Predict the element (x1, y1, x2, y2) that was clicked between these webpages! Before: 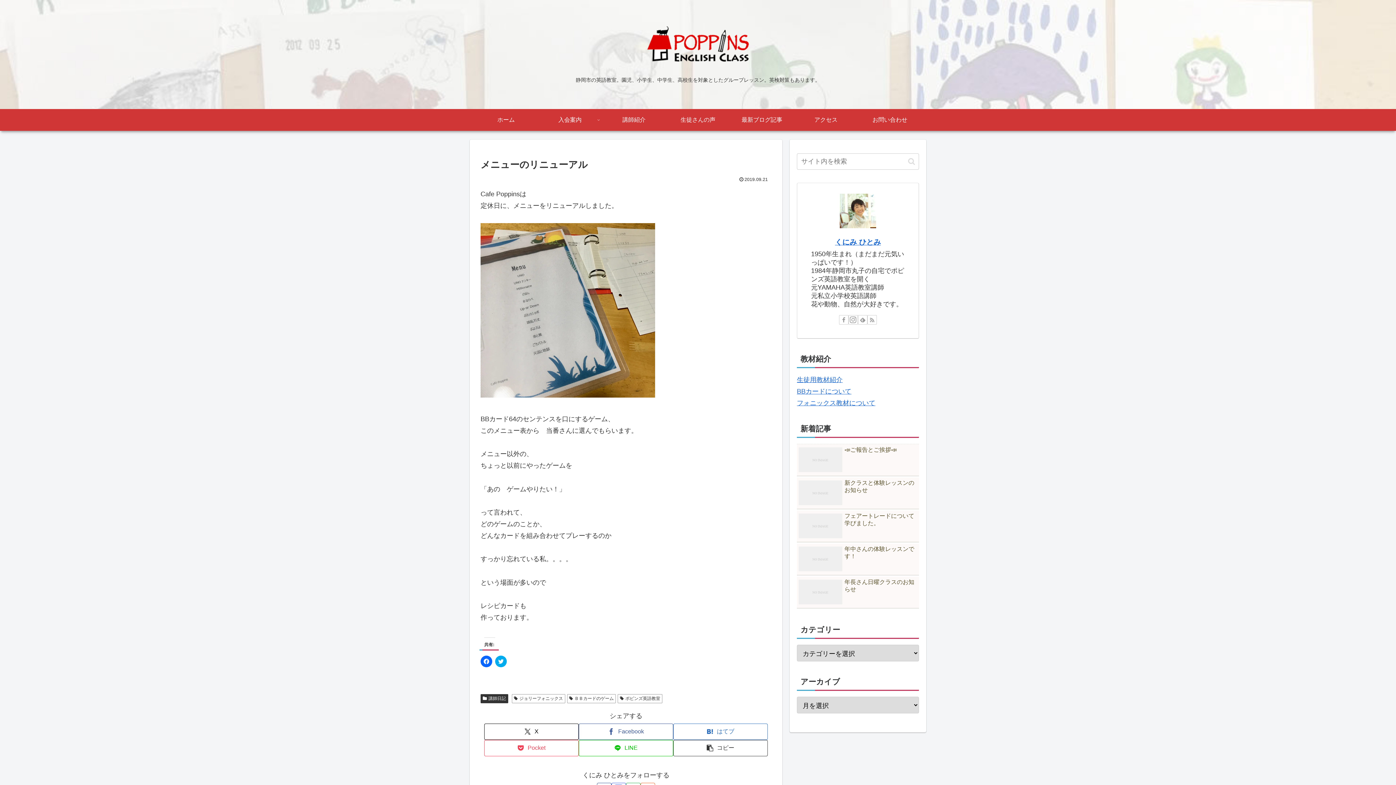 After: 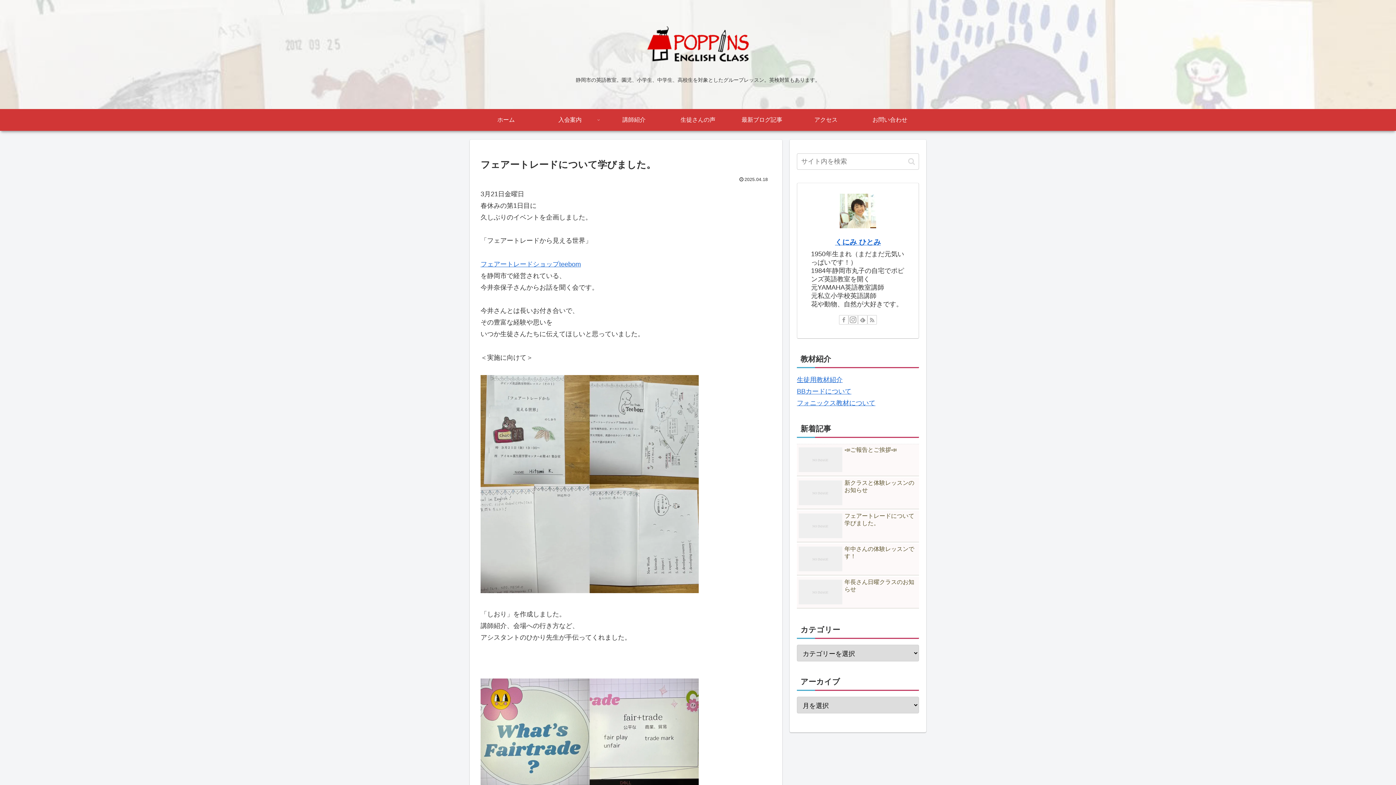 Action: label: フェアートレードについて学びました。 bbox: (797, 510, 919, 542)